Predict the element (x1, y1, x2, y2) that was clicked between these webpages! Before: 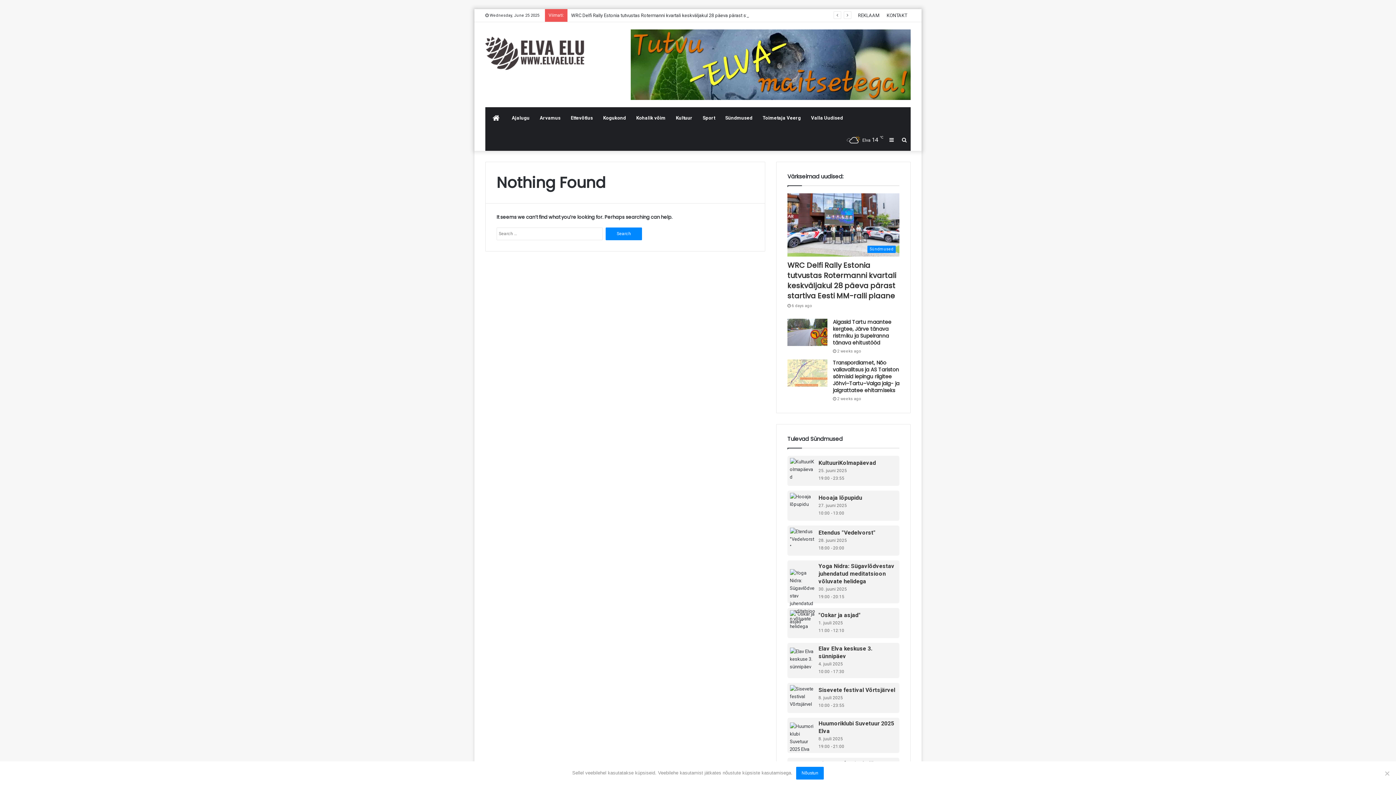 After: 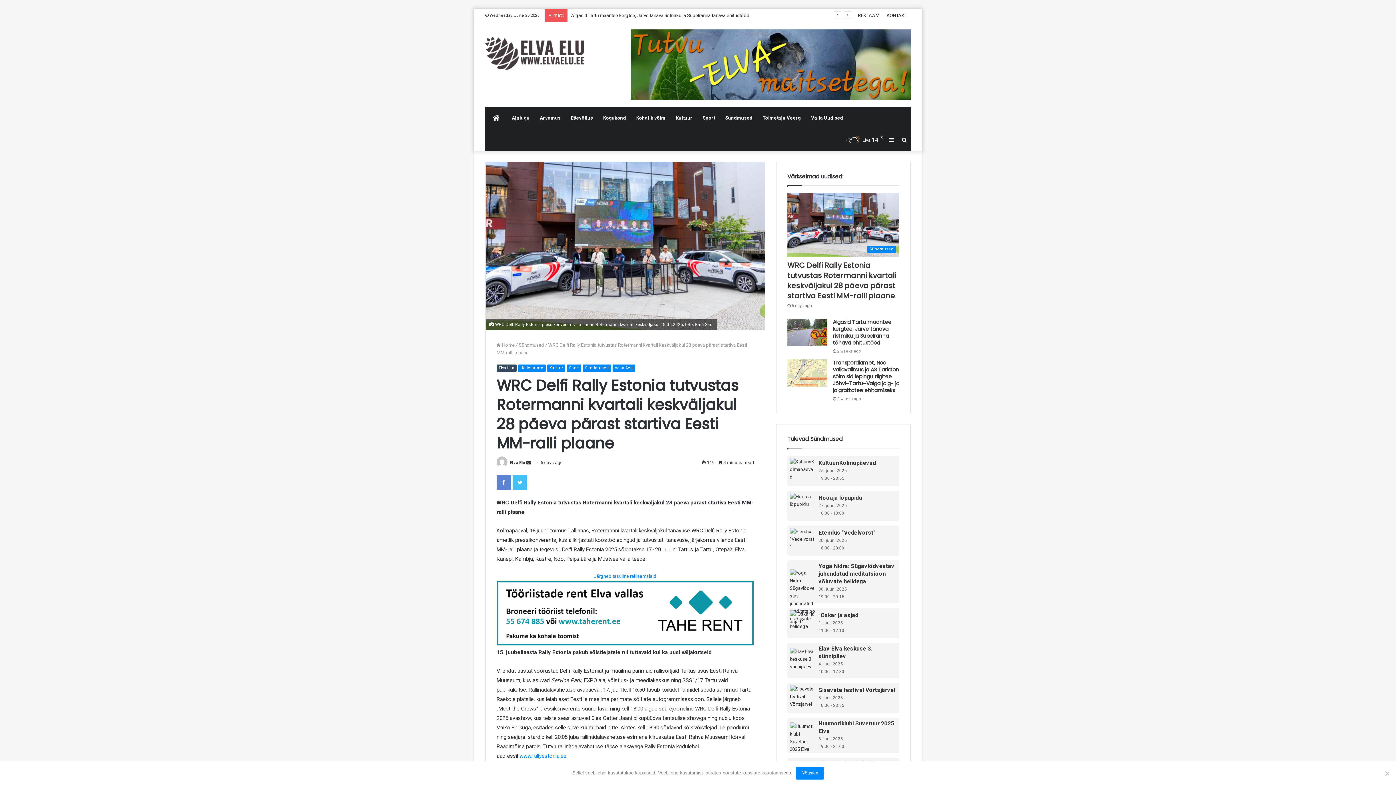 Action: bbox: (787, 260, 896, 301) label: WRC Delfi Rally Estonia tutvustas Rotermanni kvartali keskväljakul 28 päeva pärast startiva Eesti MM-ralli plaane